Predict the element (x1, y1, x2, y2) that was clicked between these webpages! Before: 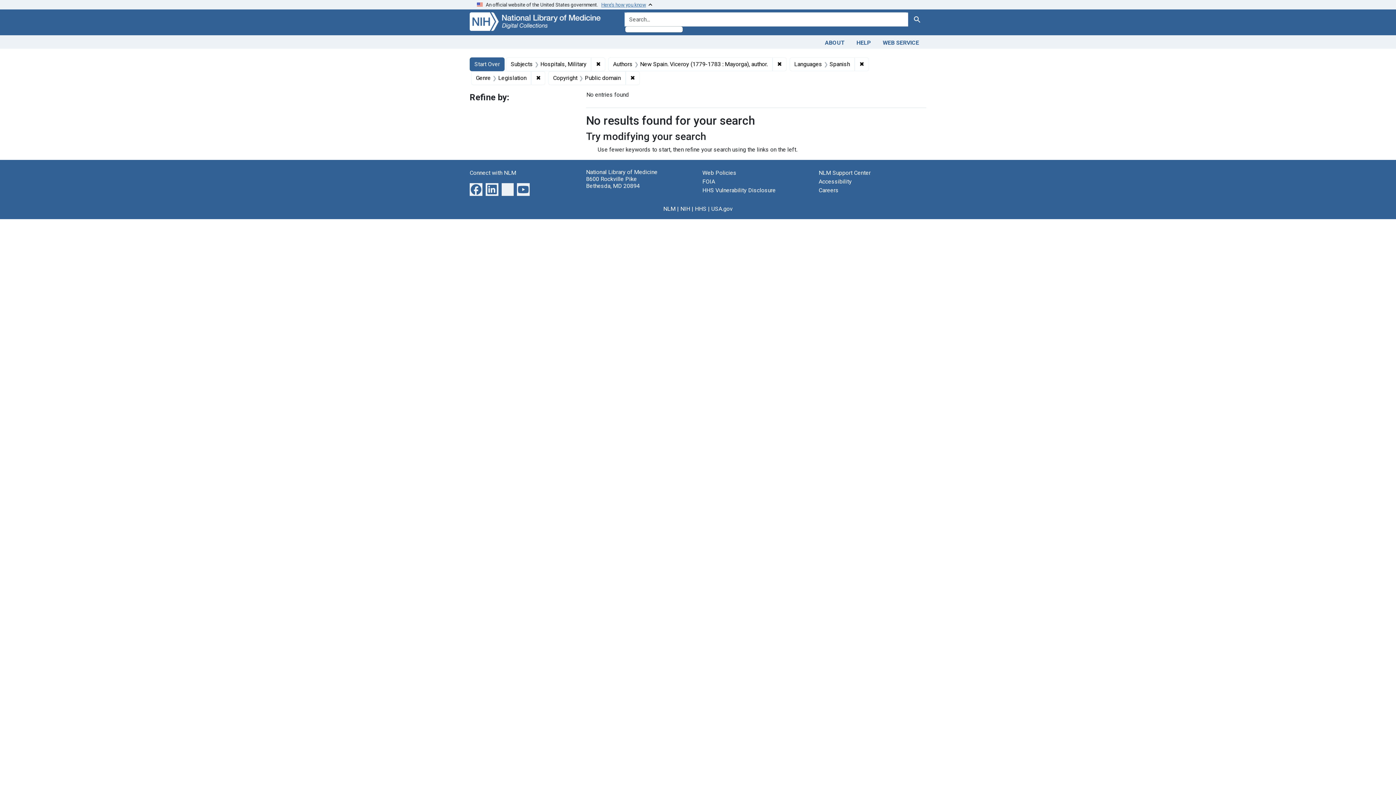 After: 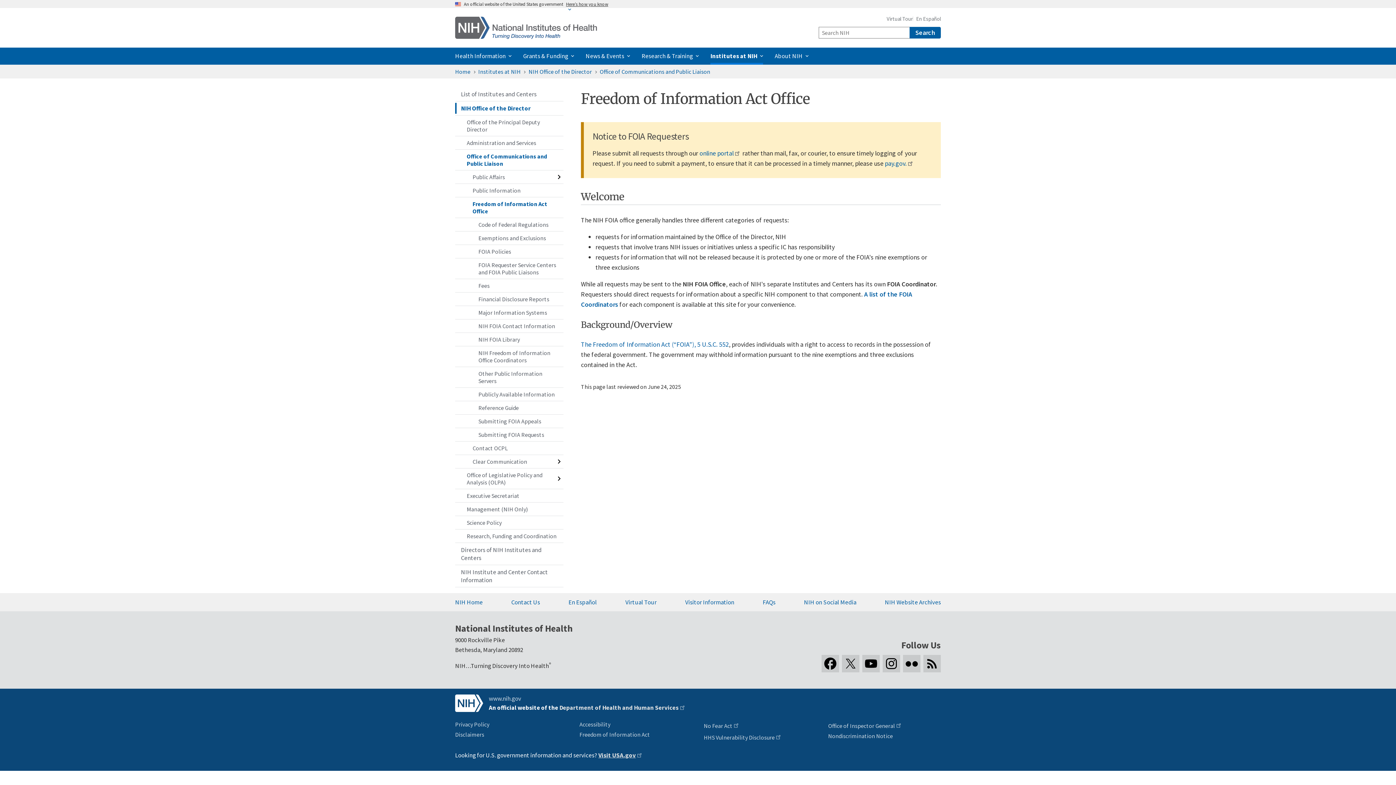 Action: label: FOIA bbox: (702, 178, 715, 184)